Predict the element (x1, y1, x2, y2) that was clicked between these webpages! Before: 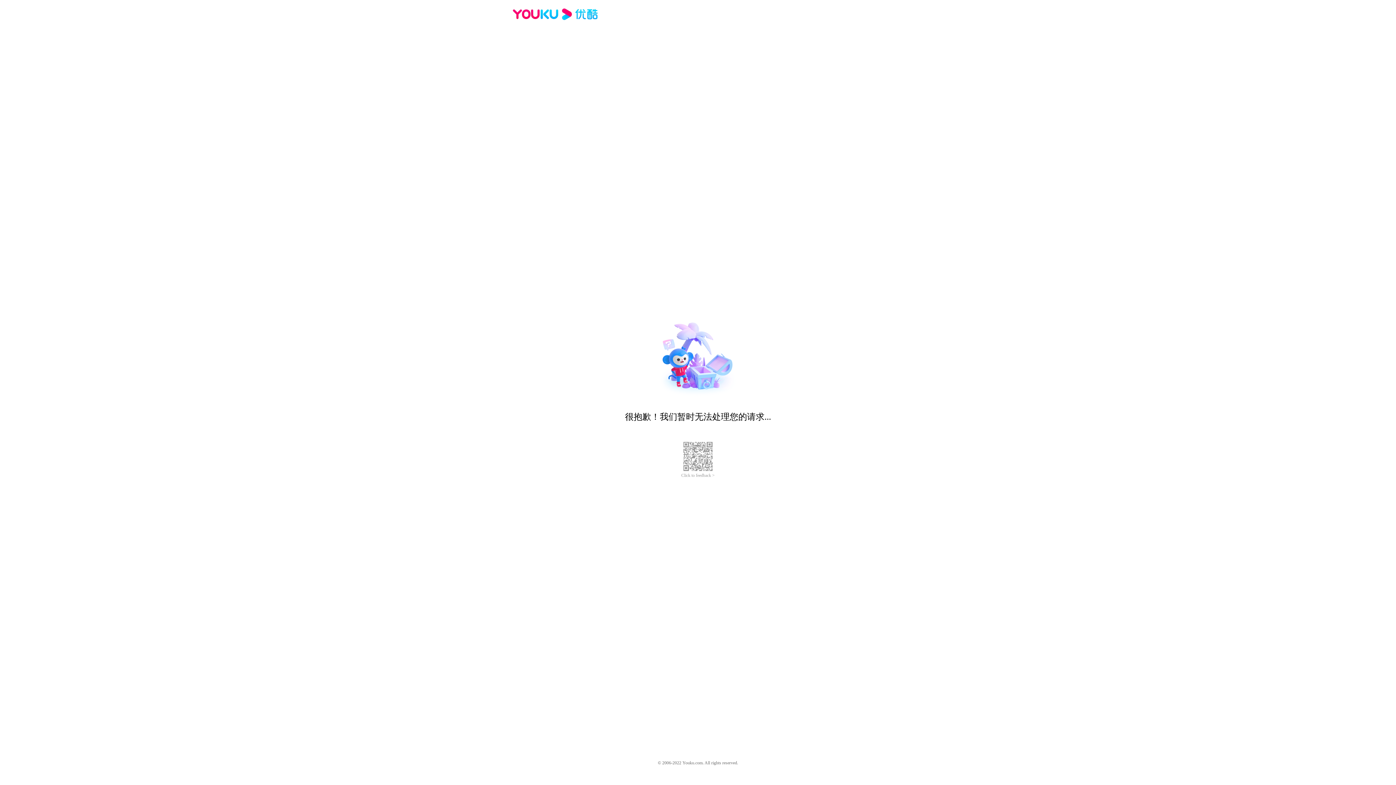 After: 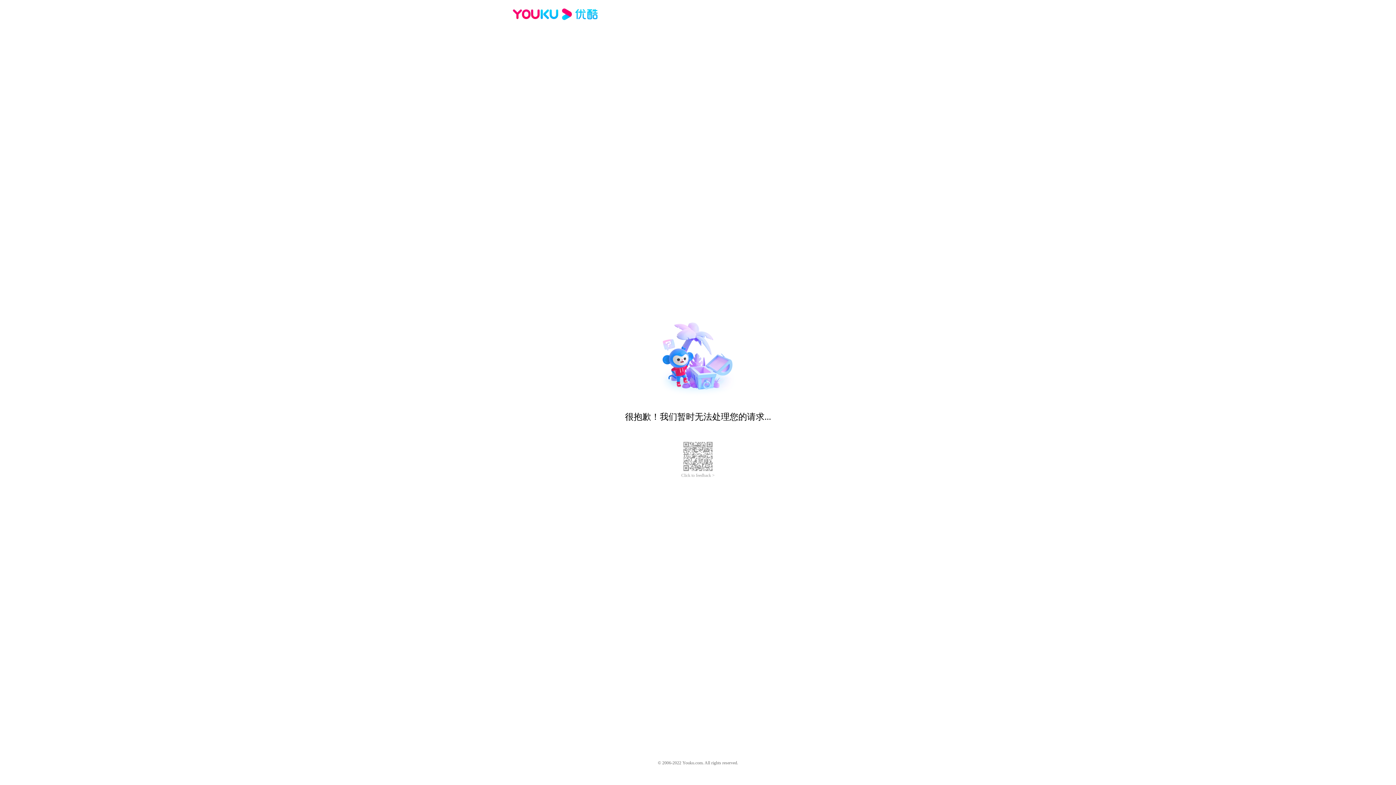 Action: bbox: (681, 473, 714, 478) label: Click to feedback >